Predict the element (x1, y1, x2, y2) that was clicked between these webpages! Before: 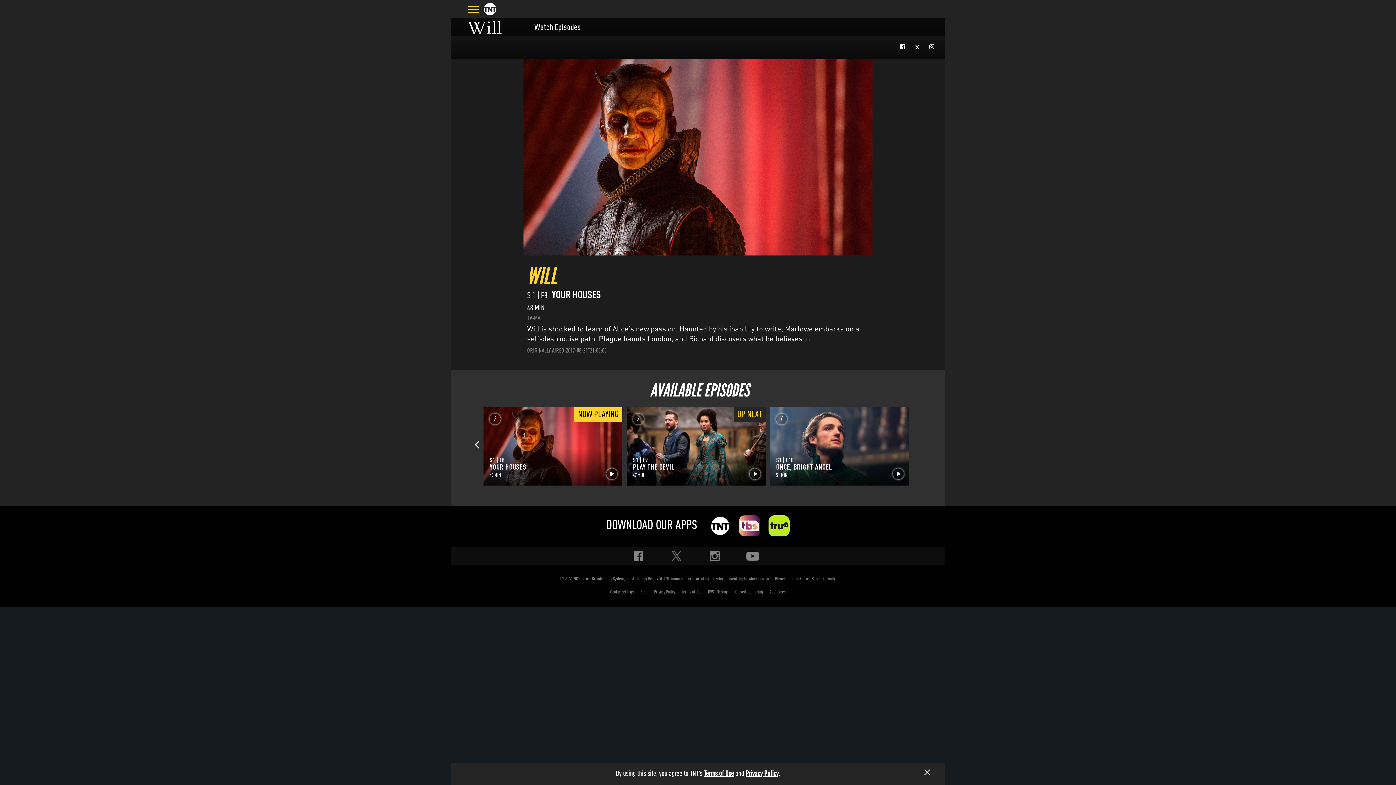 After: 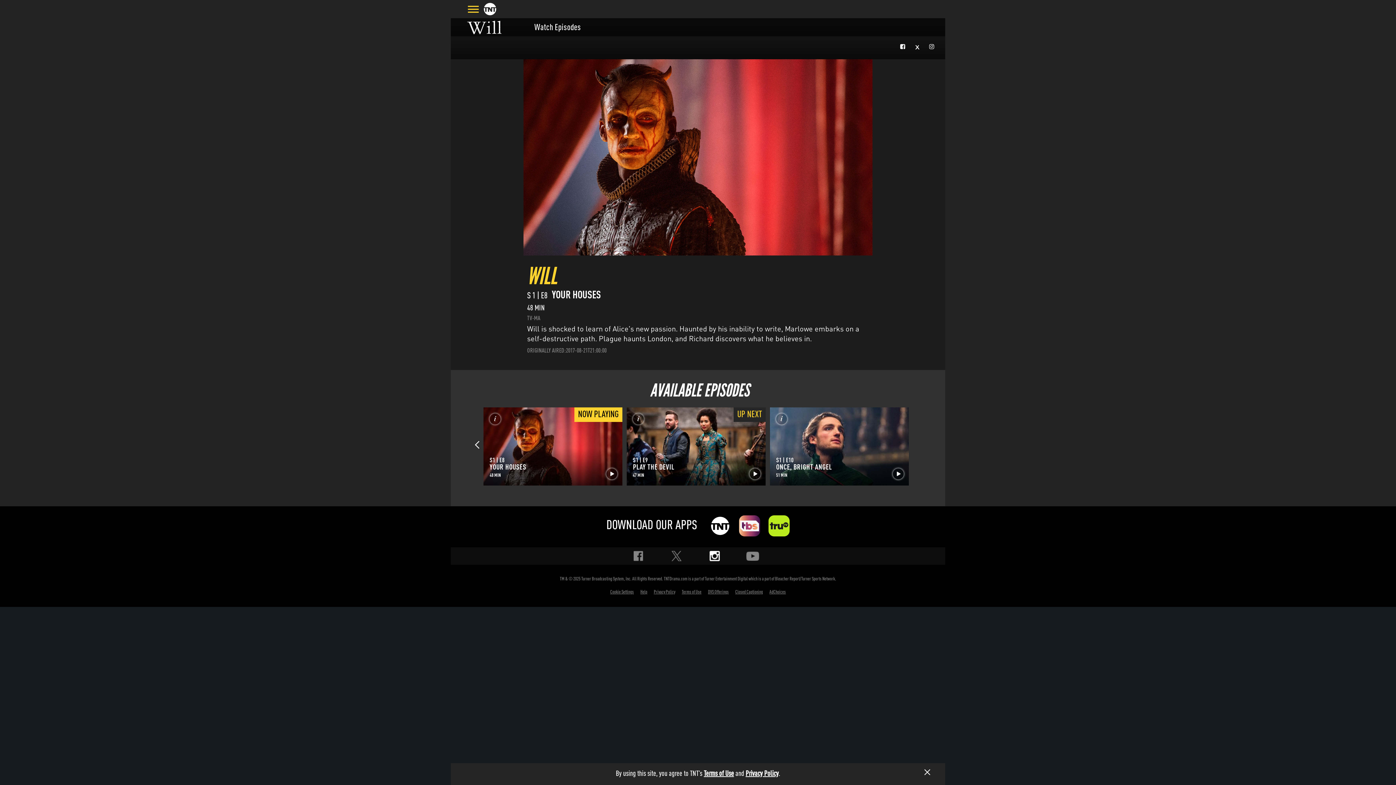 Action: bbox: (708, 551, 720, 561) label: Instgram